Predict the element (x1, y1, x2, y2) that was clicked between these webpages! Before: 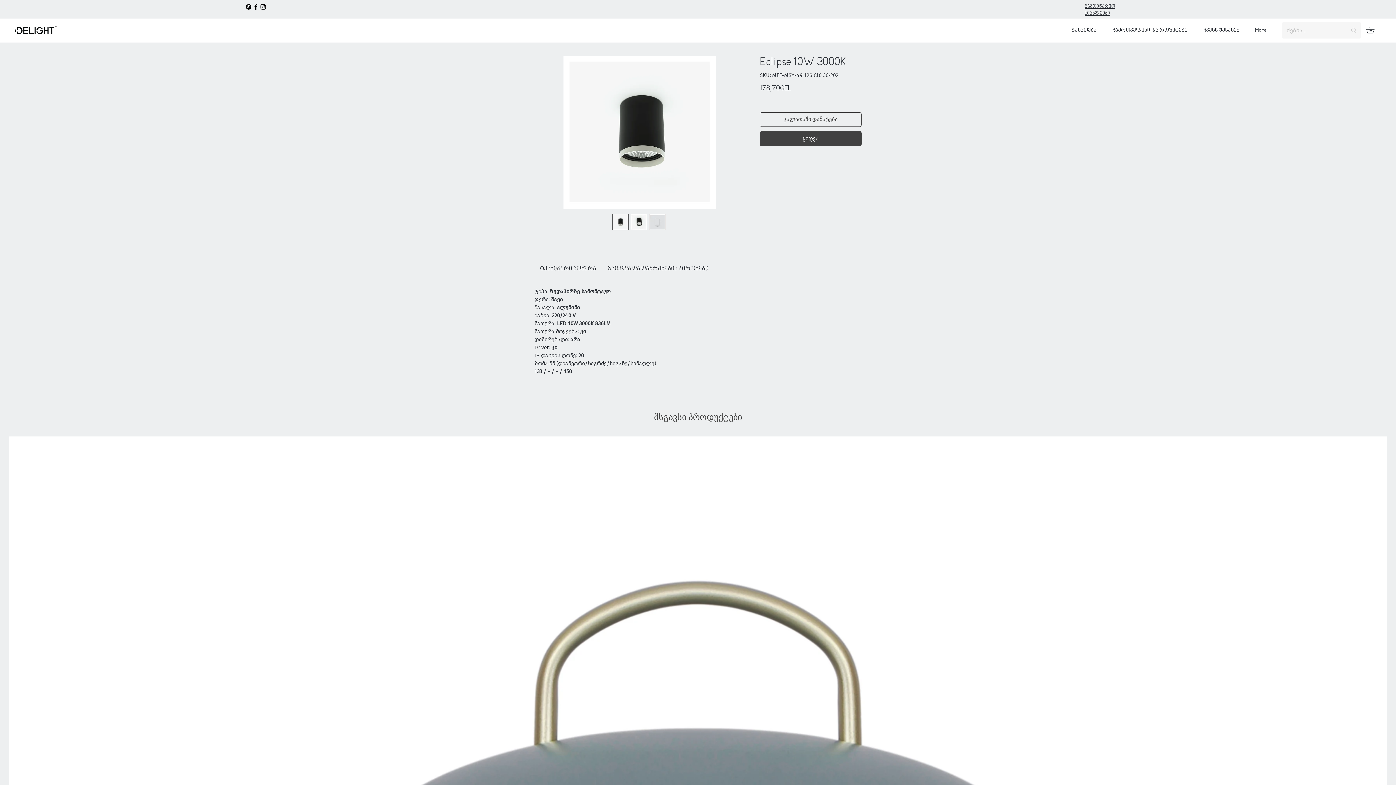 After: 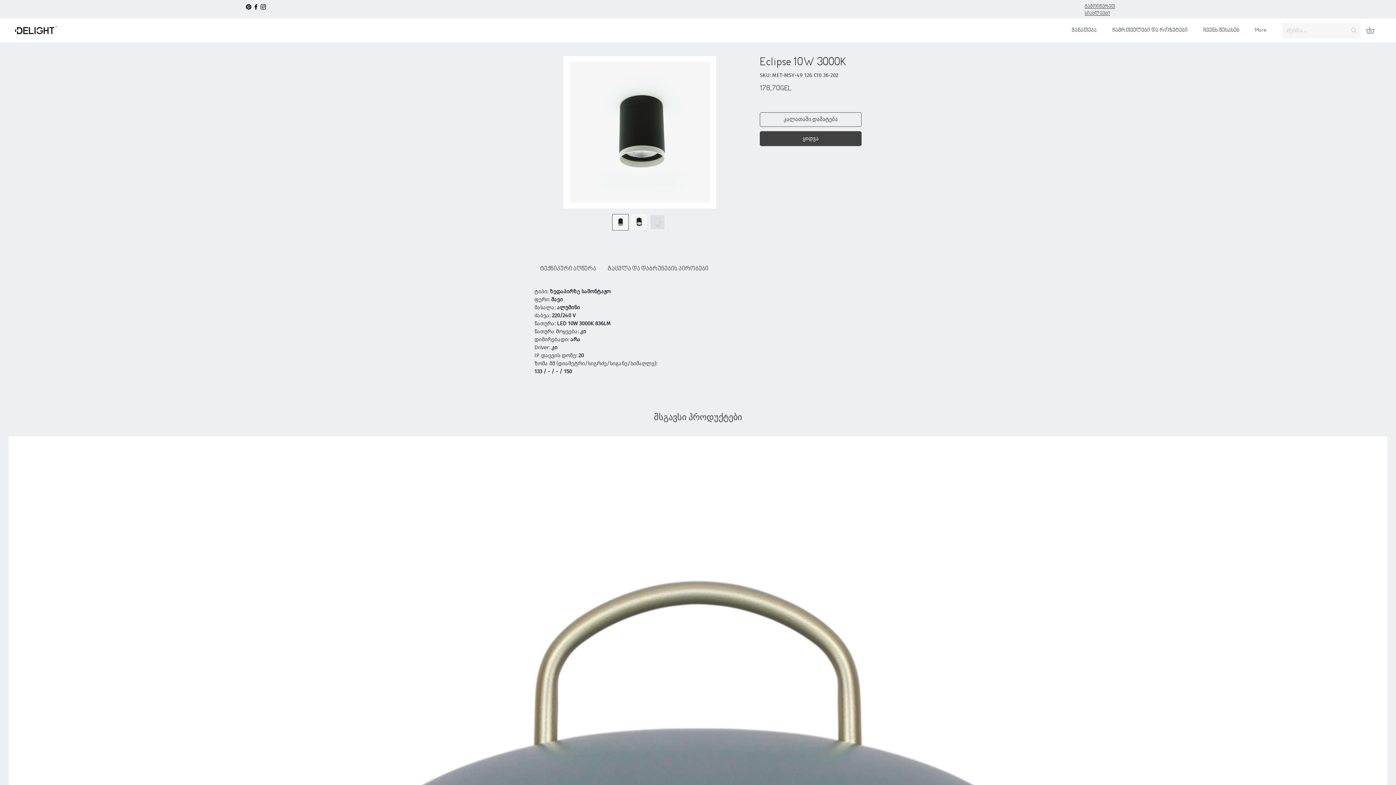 Action: bbox: (1366, 26, 1381, 33)